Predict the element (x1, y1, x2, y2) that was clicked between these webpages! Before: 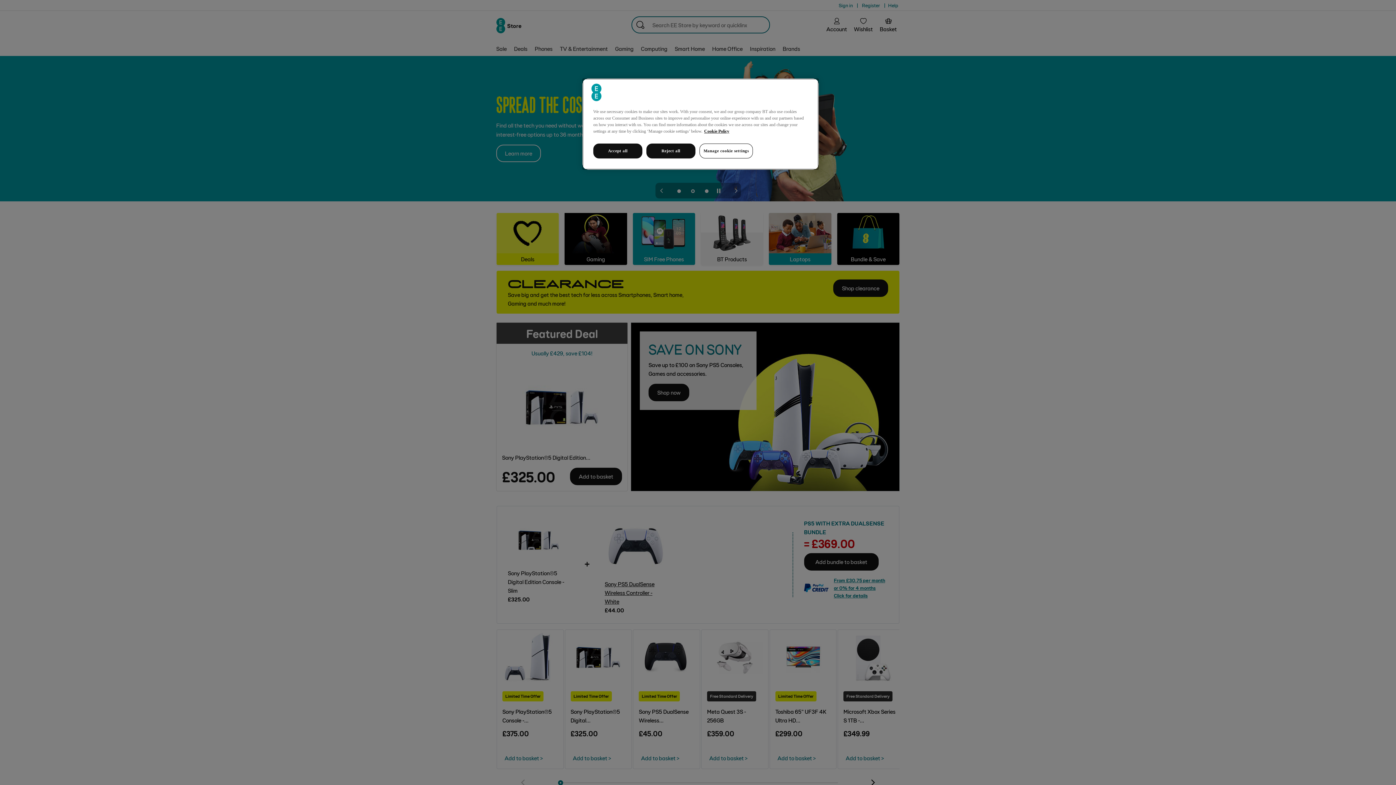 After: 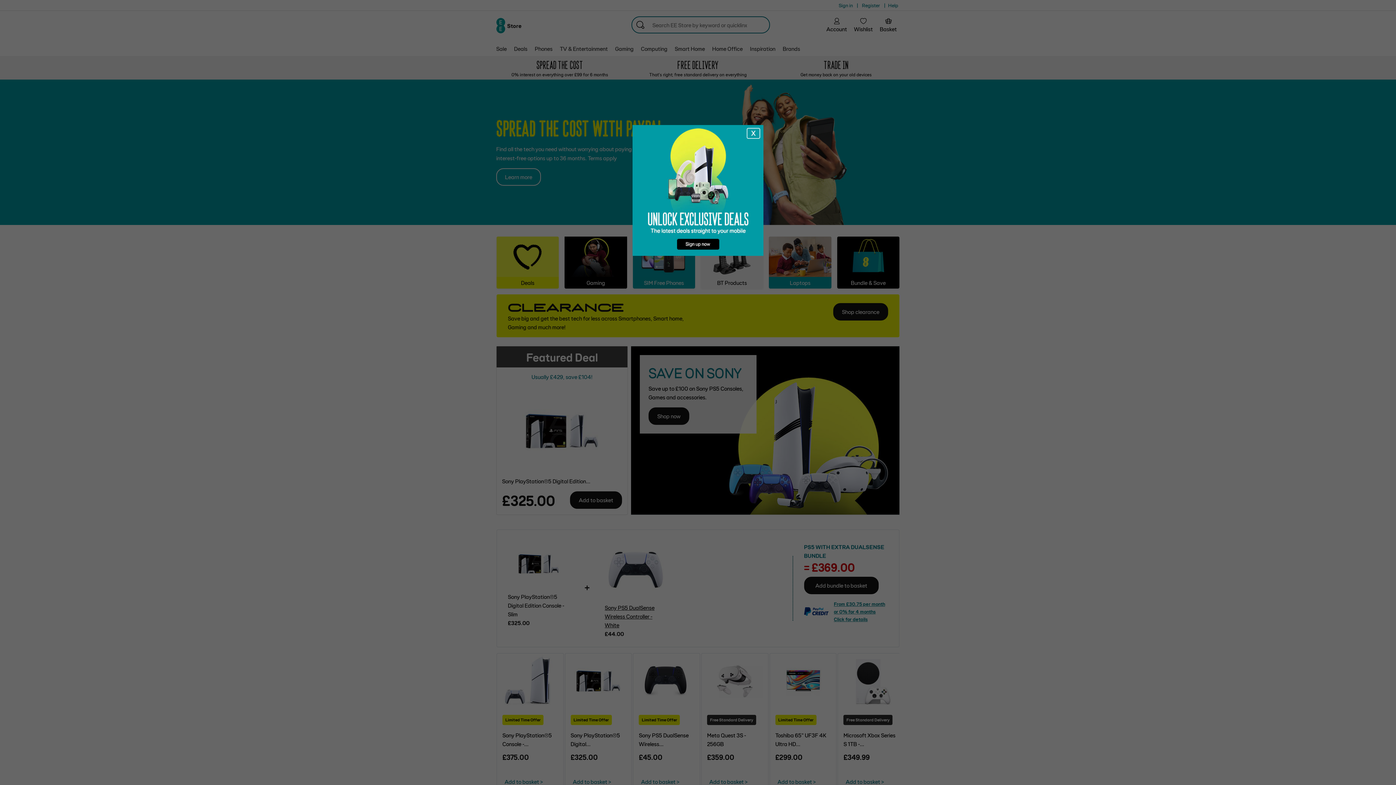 Action: bbox: (593, 143, 642, 158) label: Accept all